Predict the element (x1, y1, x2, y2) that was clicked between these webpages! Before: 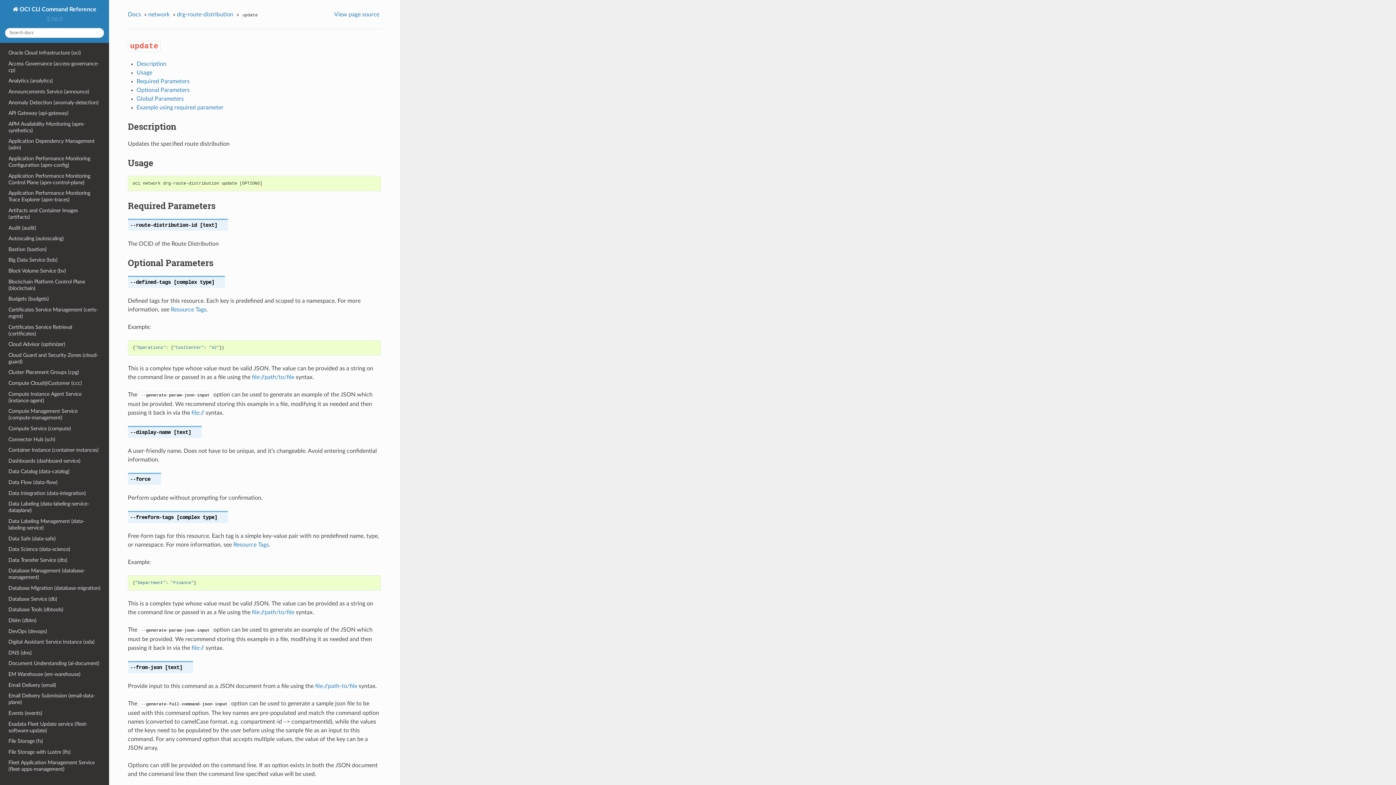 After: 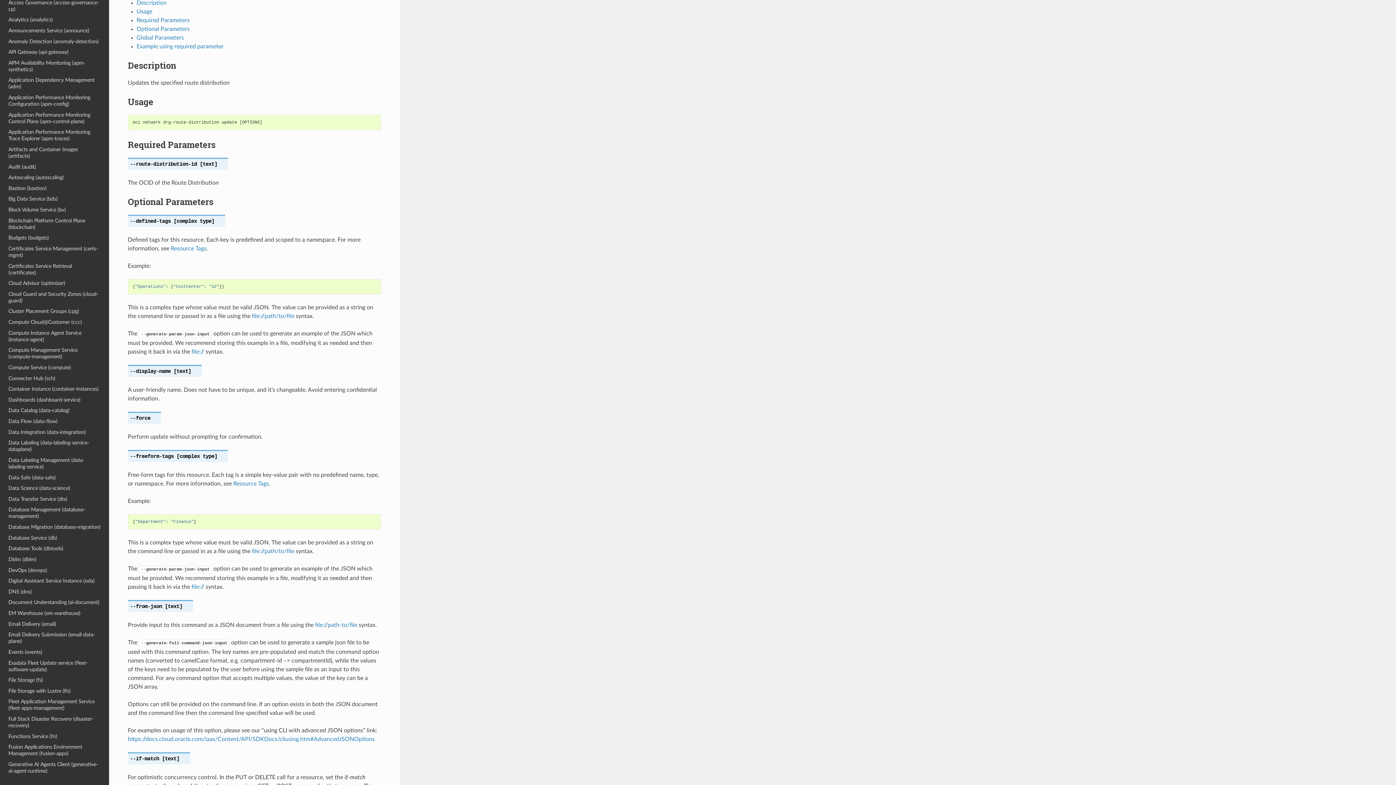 Action: bbox: (127, 120, 176, 132) label: Description